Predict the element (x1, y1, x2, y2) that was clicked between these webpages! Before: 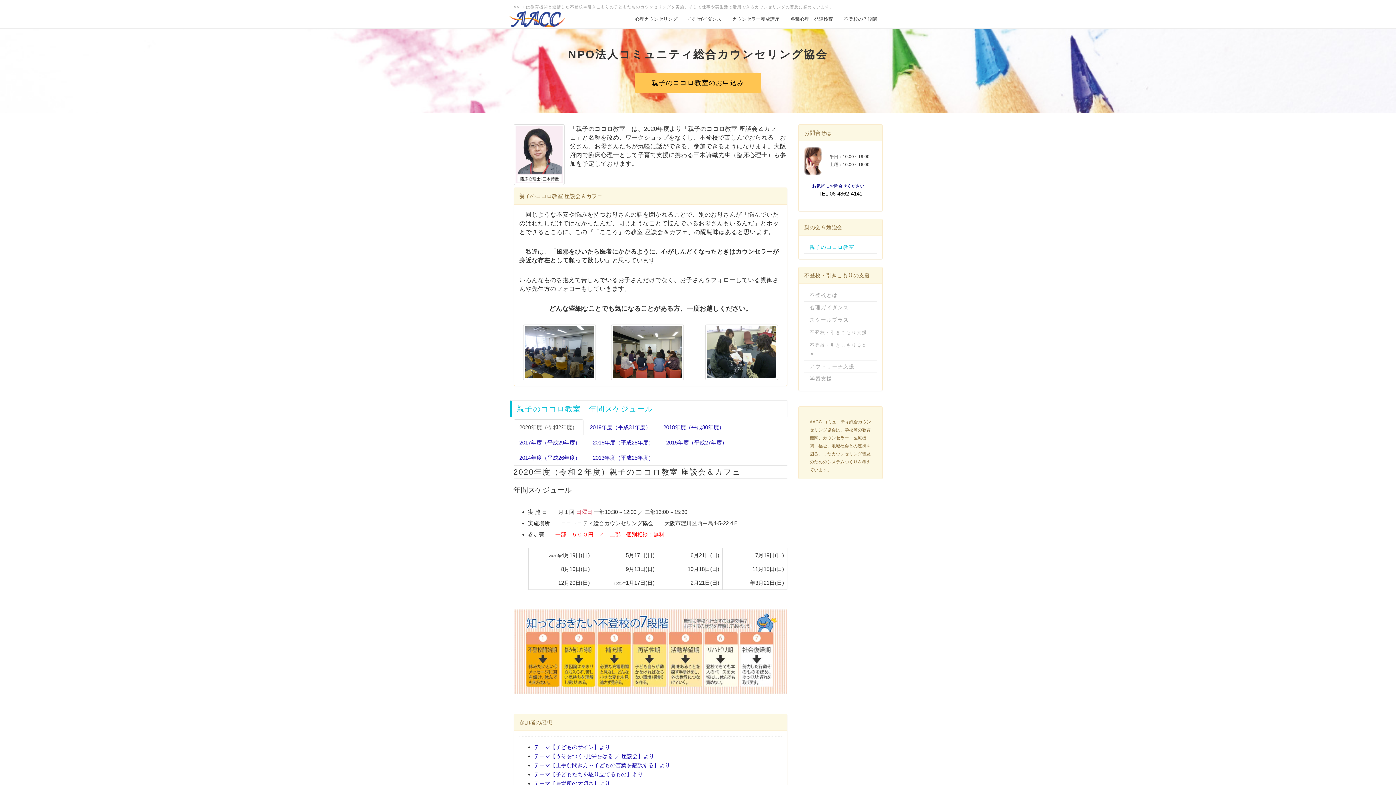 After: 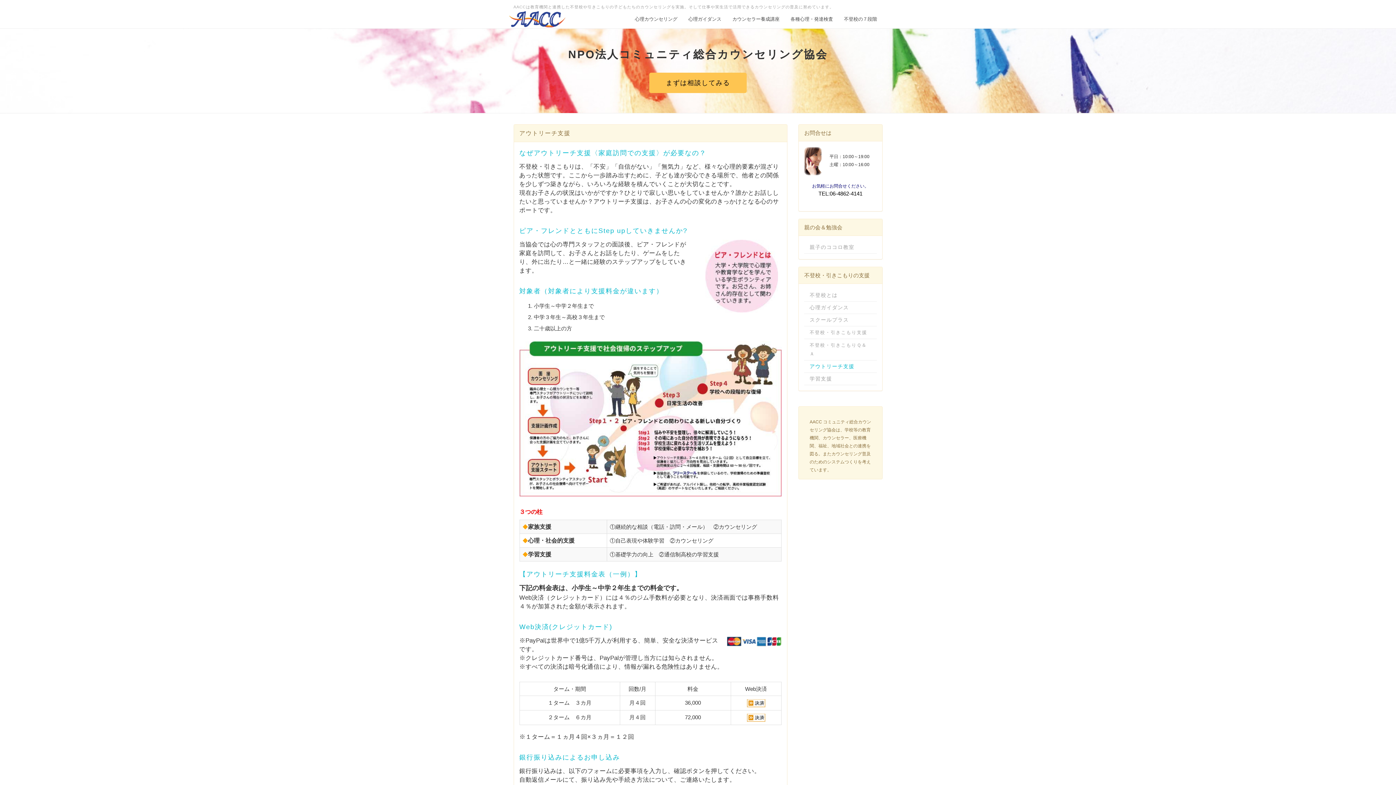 Action: label: アウトリーチ支援 bbox: (809, 363, 854, 369)